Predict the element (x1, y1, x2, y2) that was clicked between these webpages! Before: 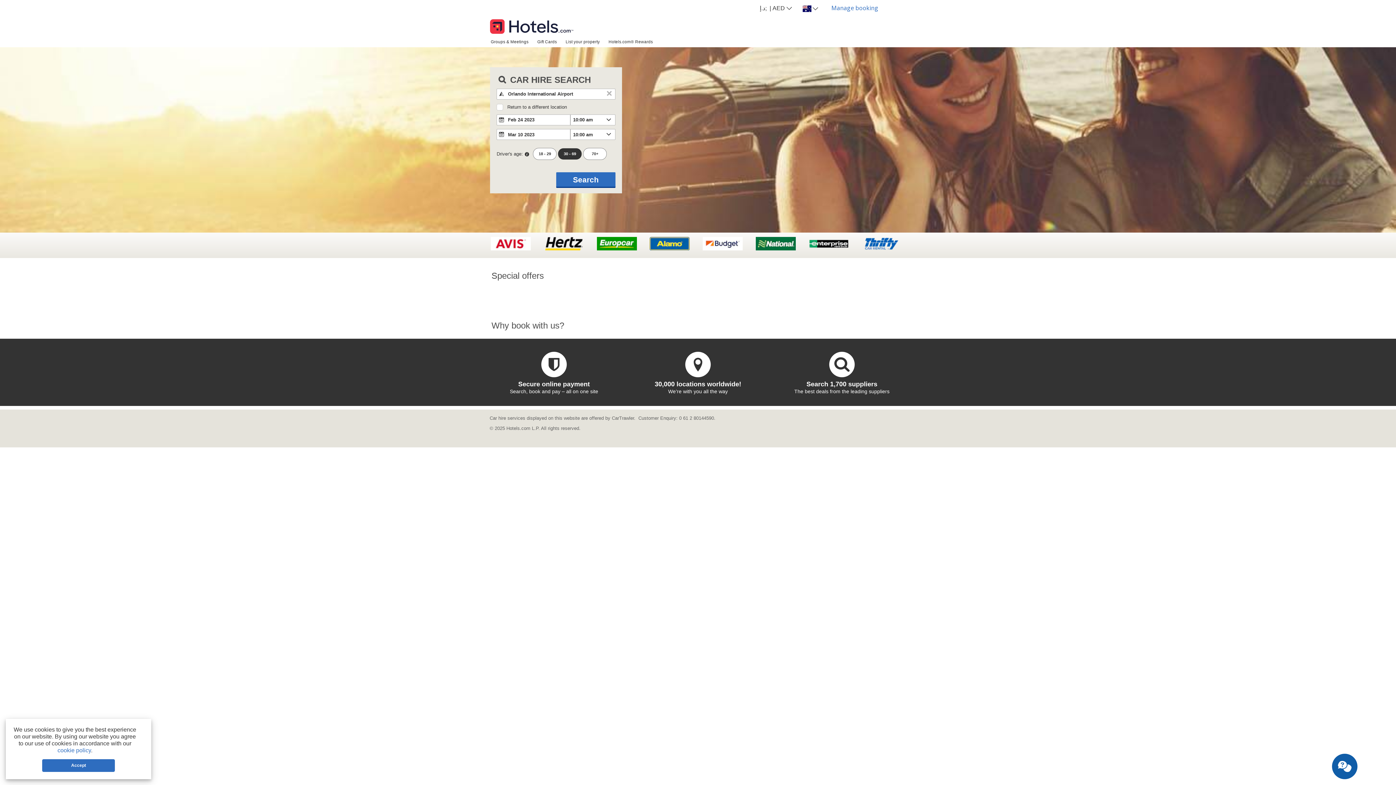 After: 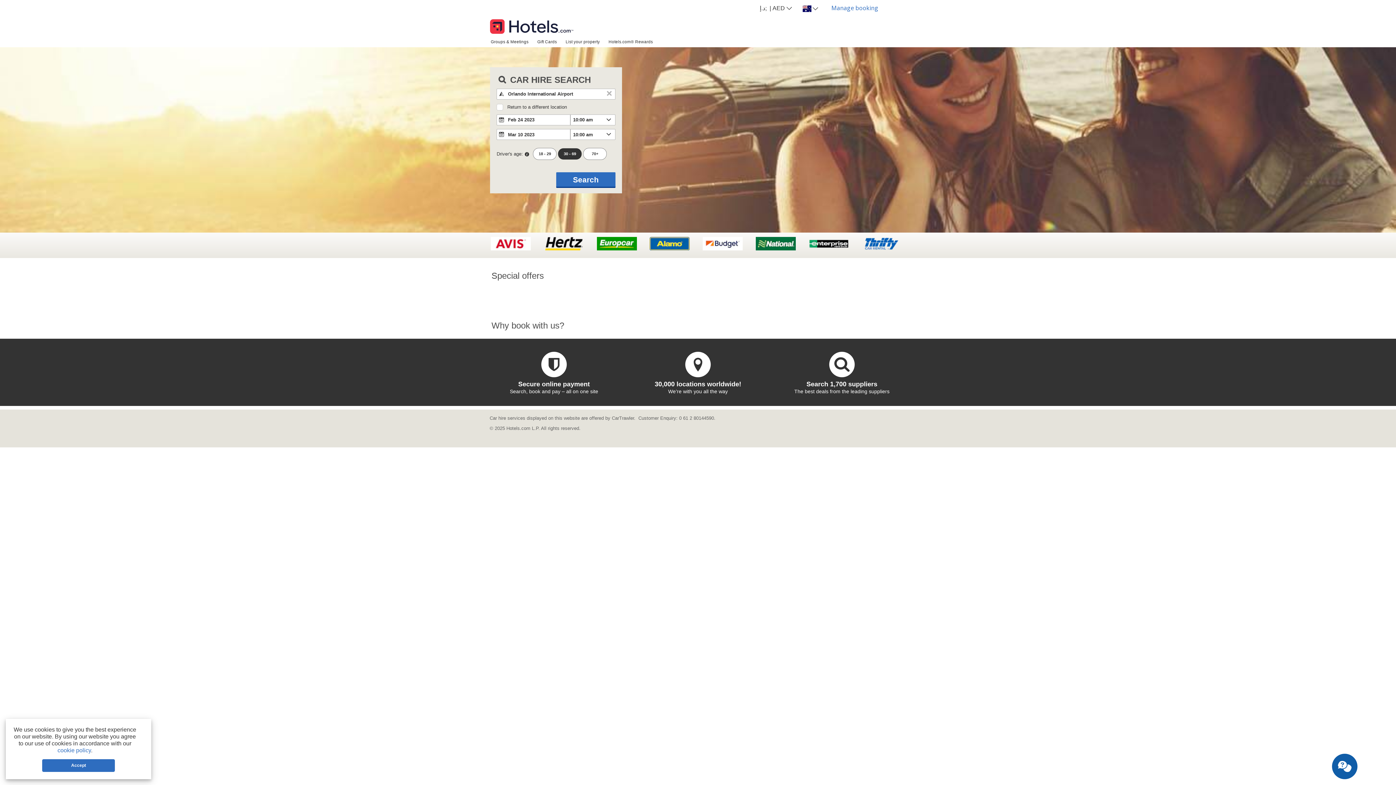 Action: bbox: (490, 16, 573, 30)